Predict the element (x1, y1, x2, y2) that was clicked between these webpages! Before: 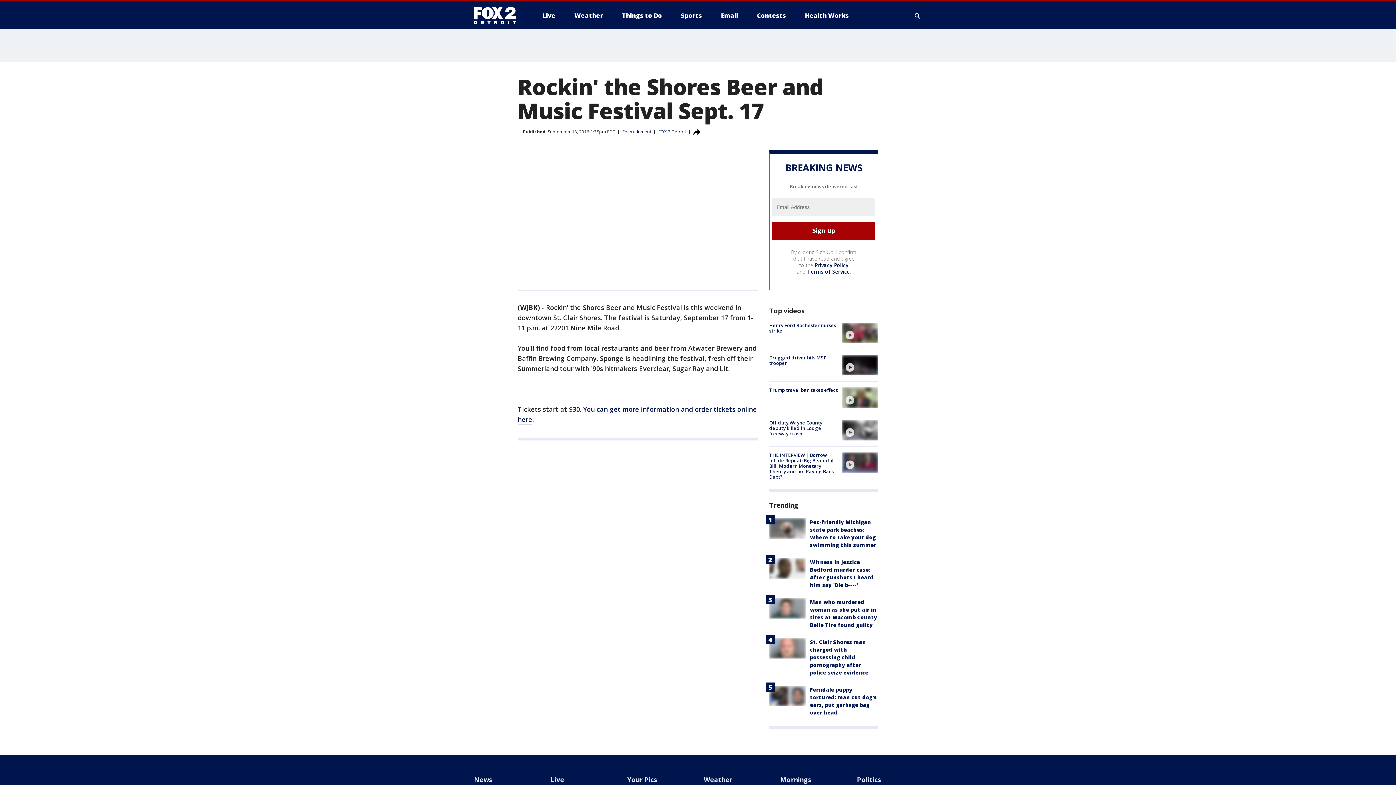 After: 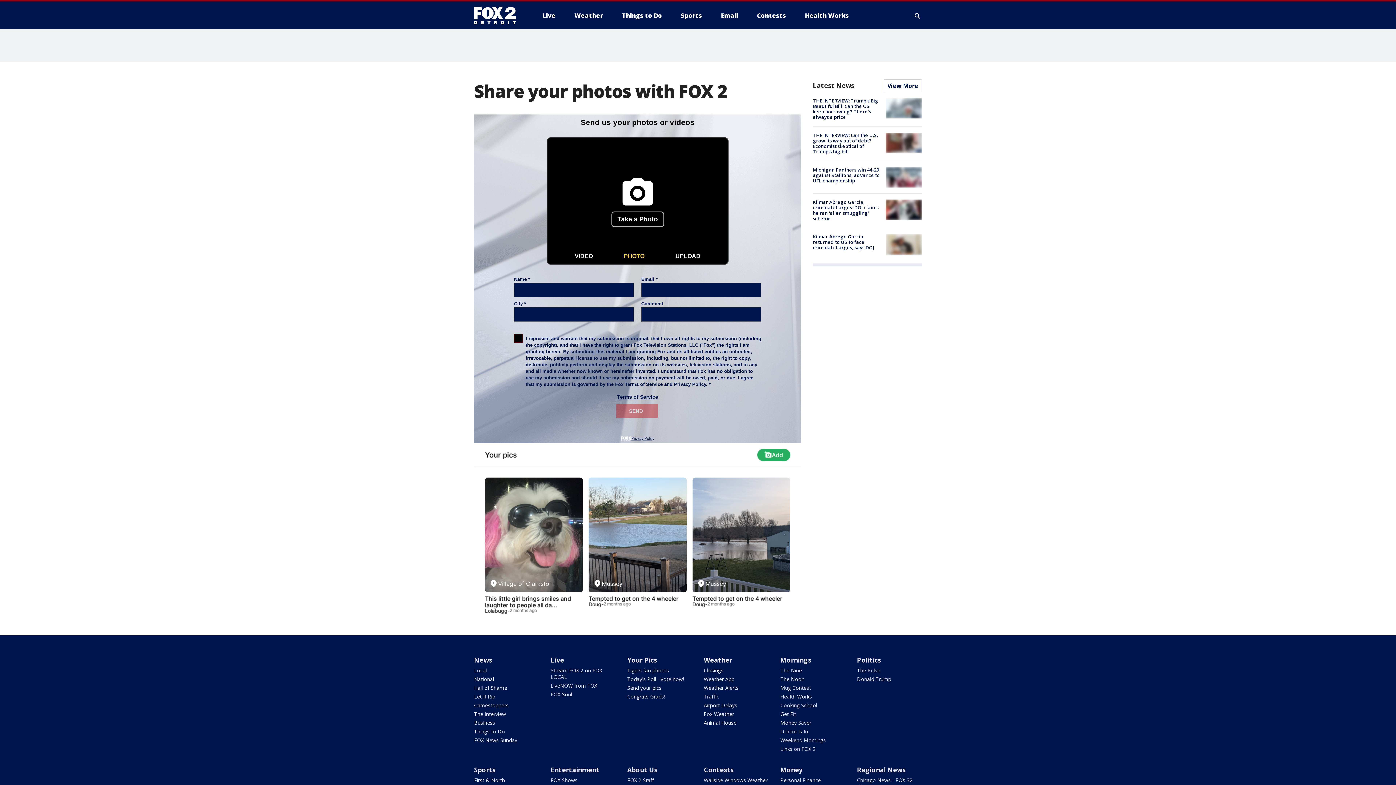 Action: bbox: (627, 775, 657, 784) label: Your Pics